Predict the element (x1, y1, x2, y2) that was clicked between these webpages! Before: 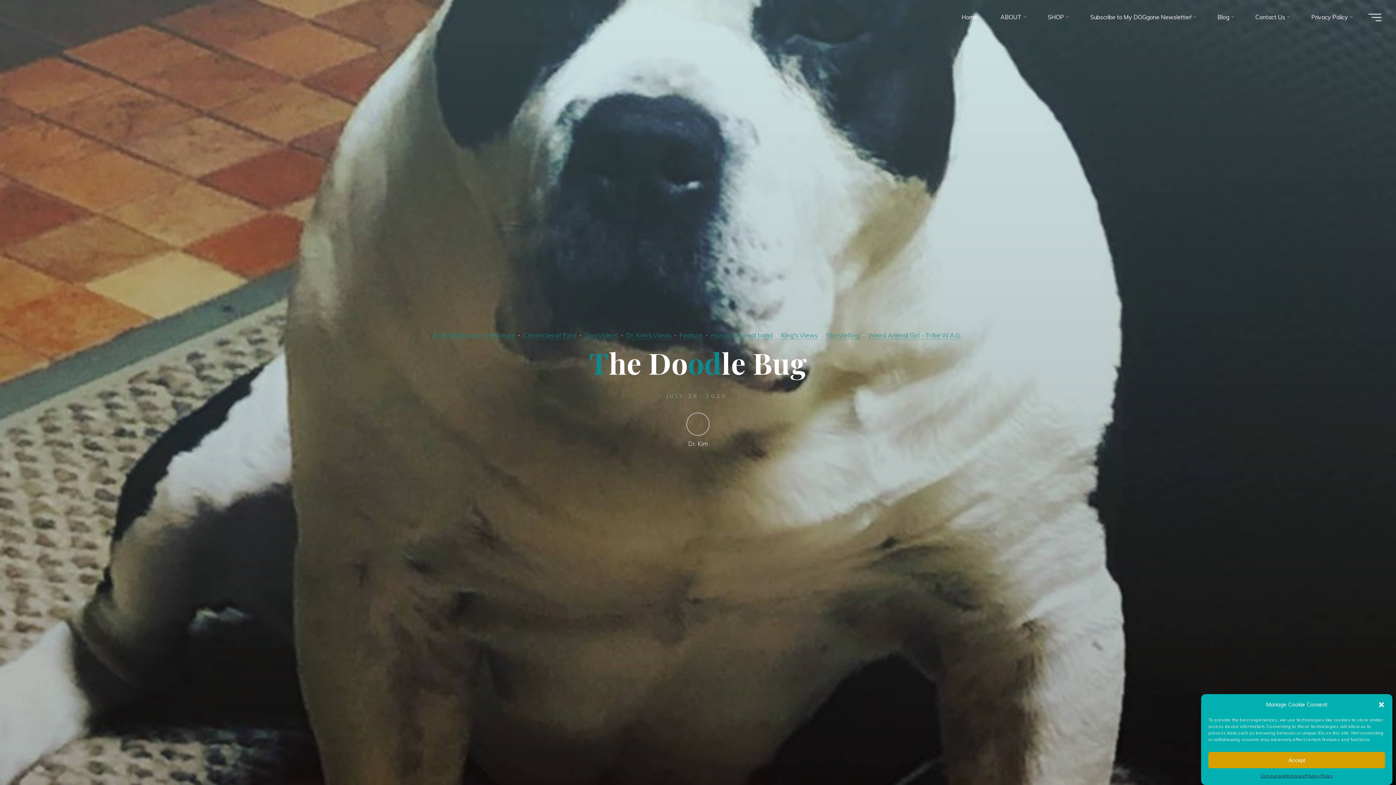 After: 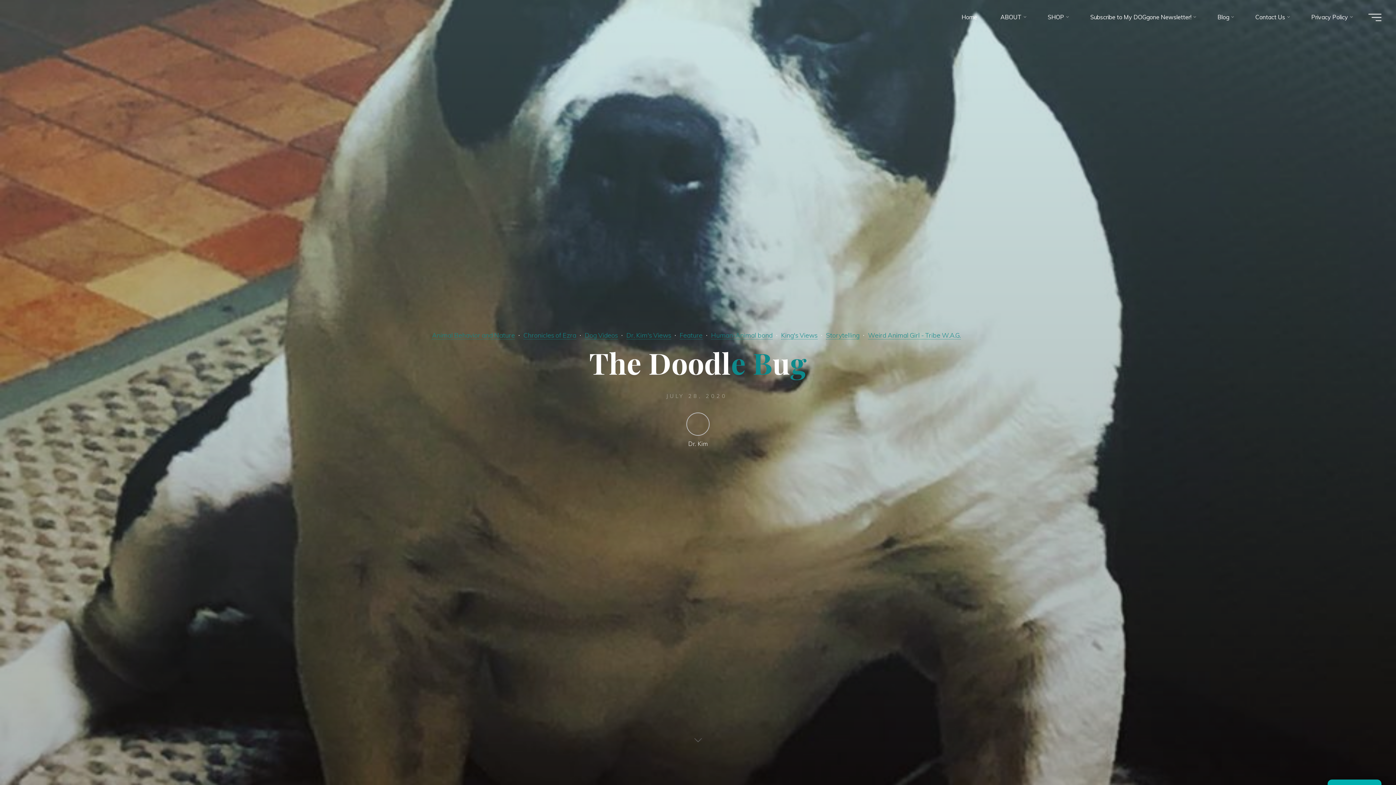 Action: bbox: (1208, 752, 1385, 768) label: Accept